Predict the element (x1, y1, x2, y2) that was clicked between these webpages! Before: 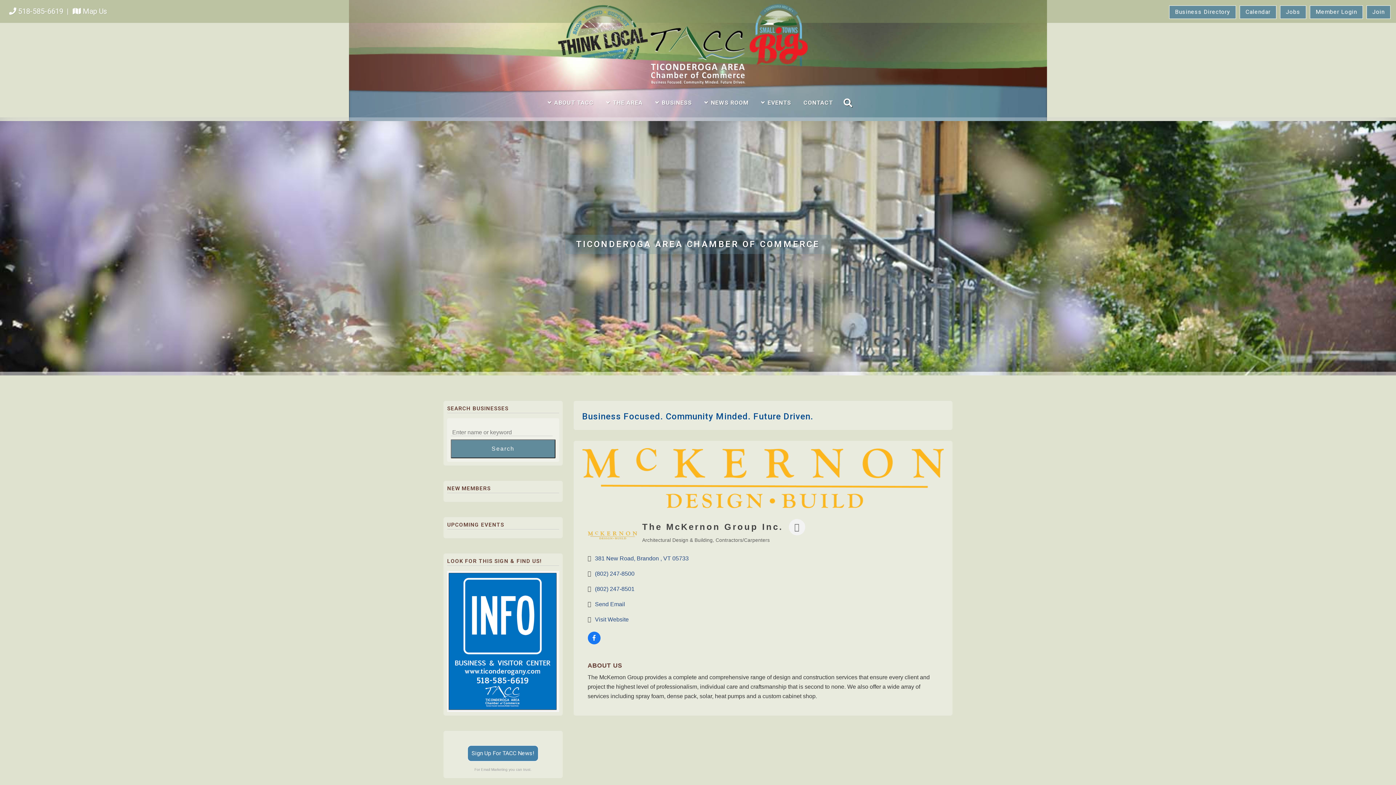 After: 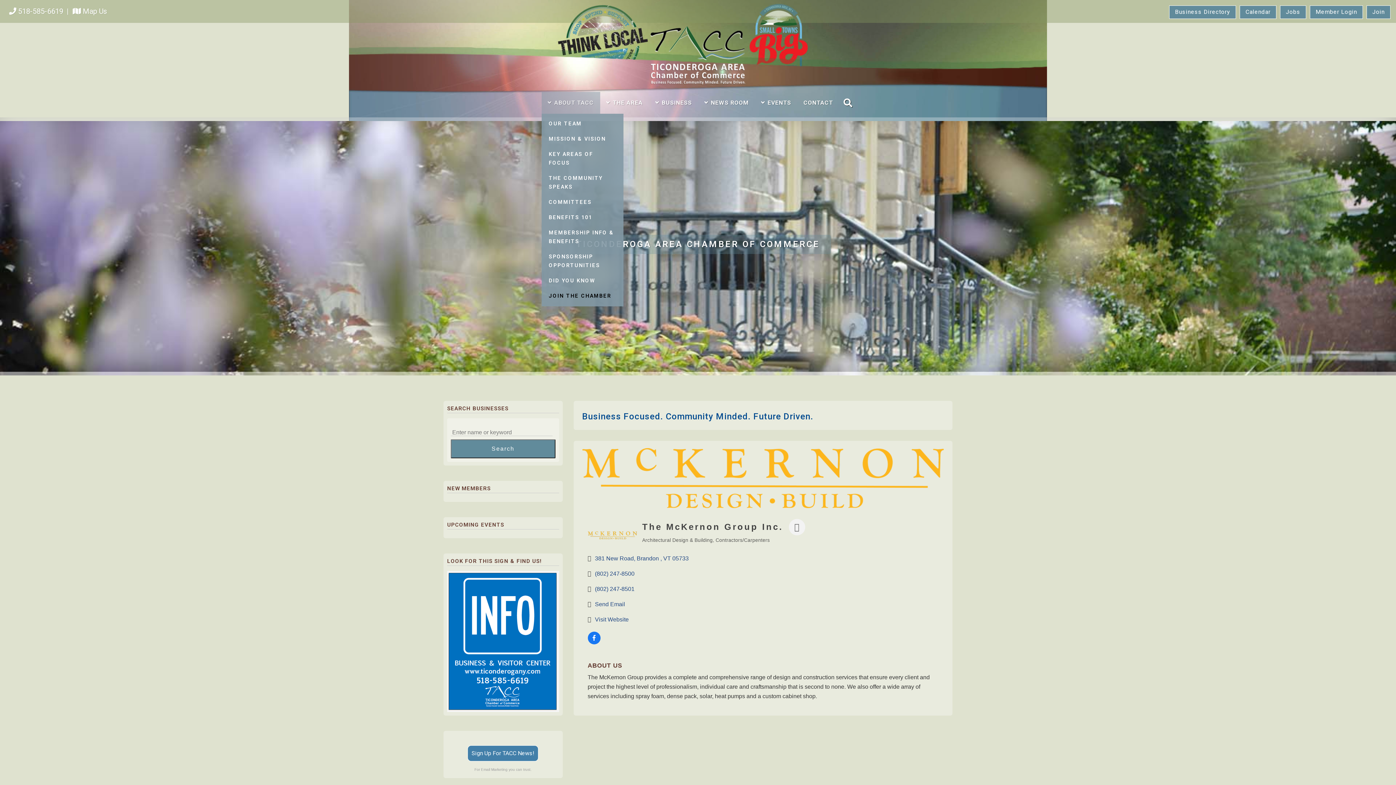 Action: bbox: (541, 92, 600, 113) label: ABOUT TACC